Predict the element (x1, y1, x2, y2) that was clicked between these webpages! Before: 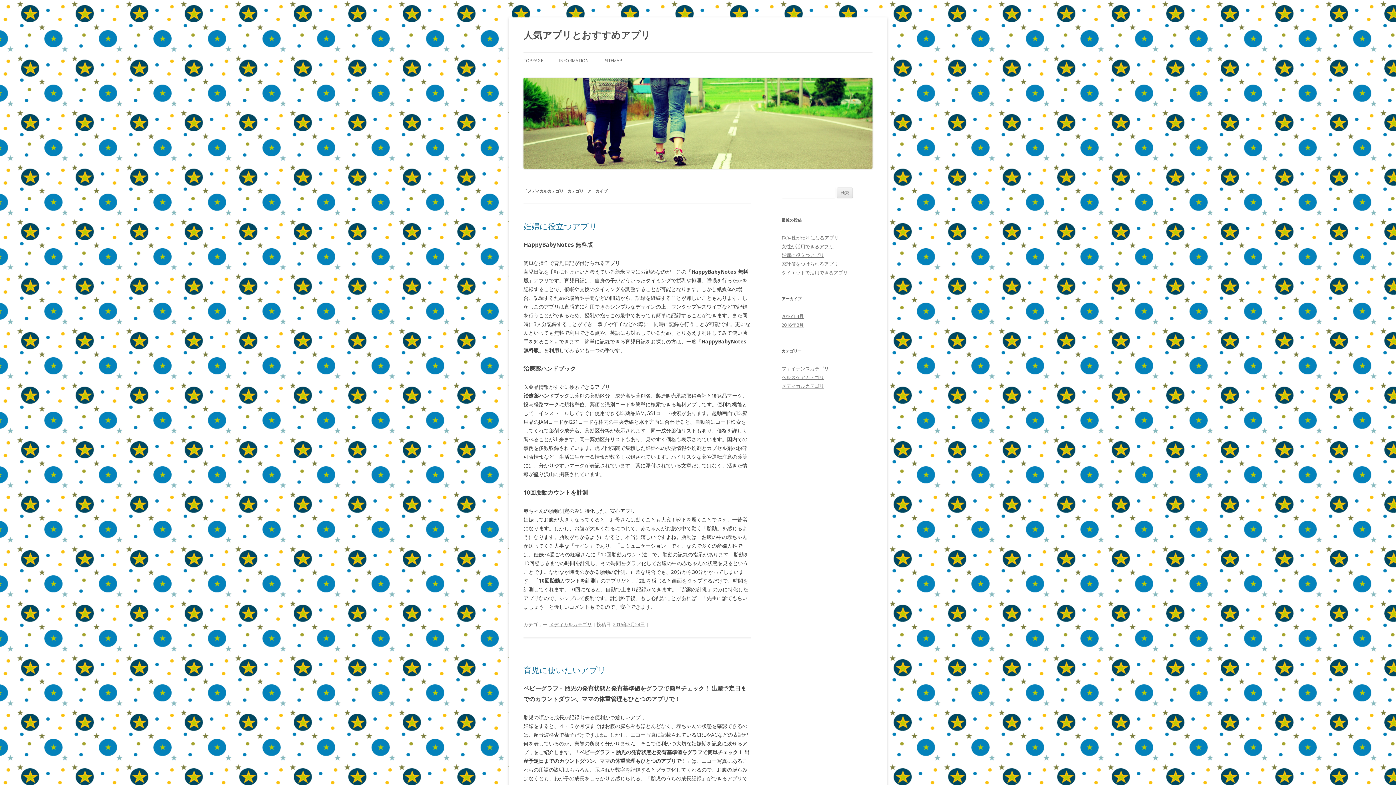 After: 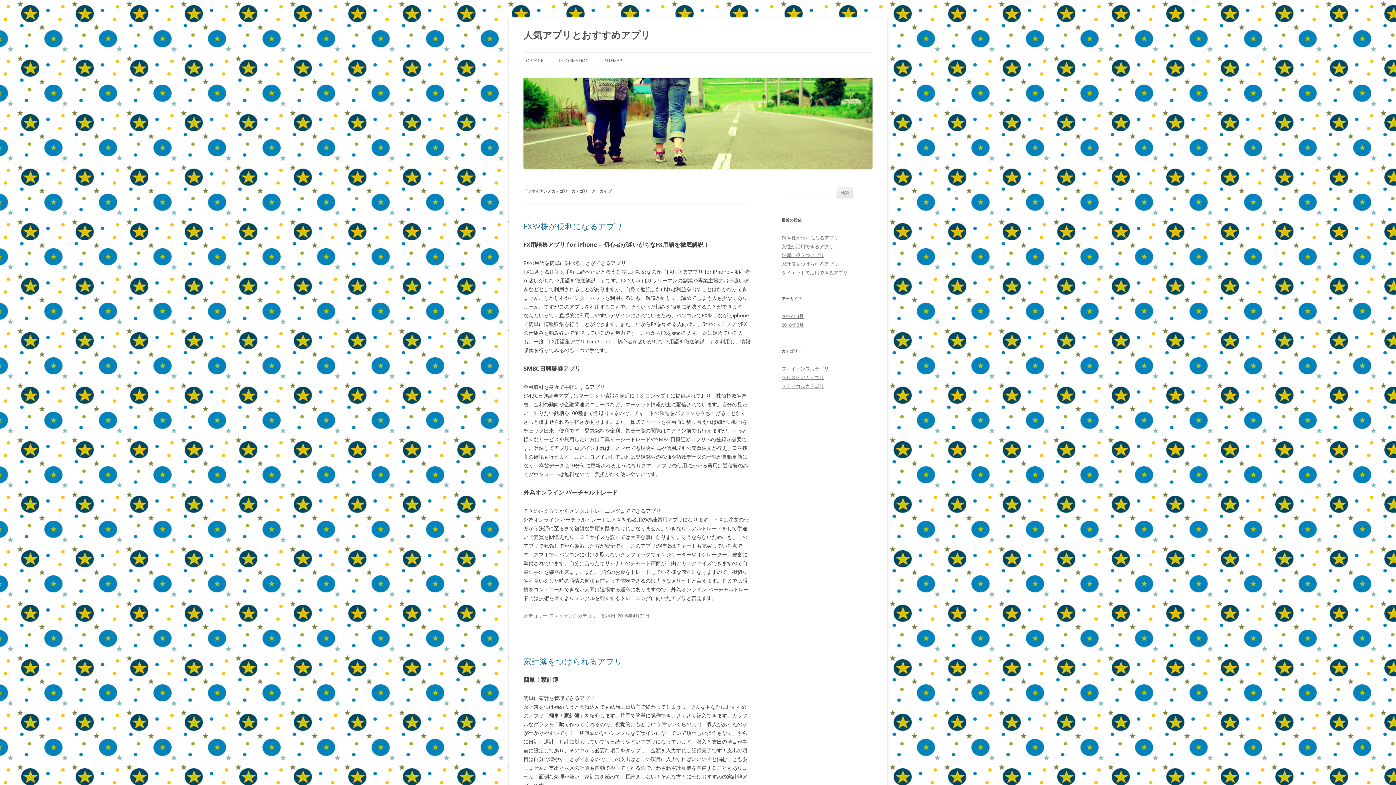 Action: bbox: (781, 365, 829, 372) label: ファイナンスカテゴリ